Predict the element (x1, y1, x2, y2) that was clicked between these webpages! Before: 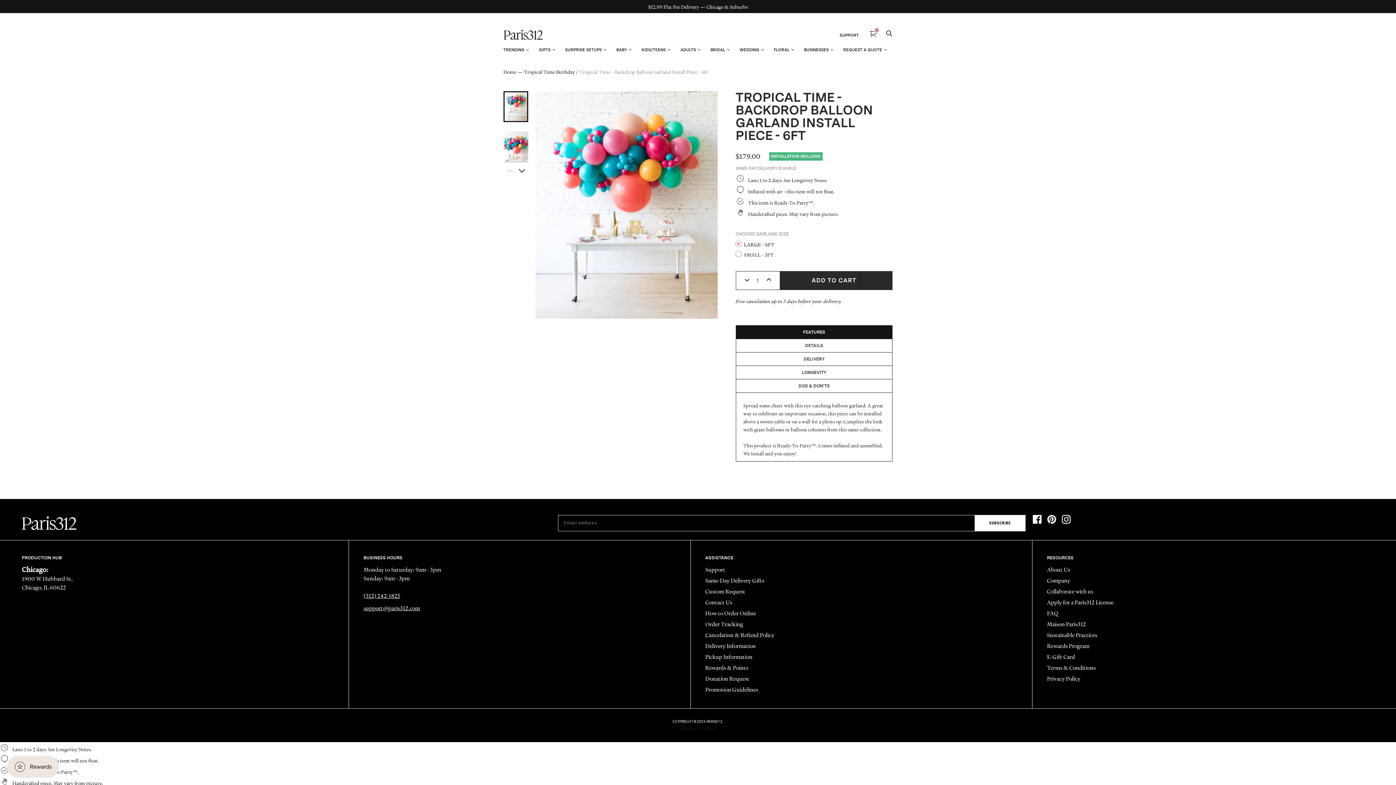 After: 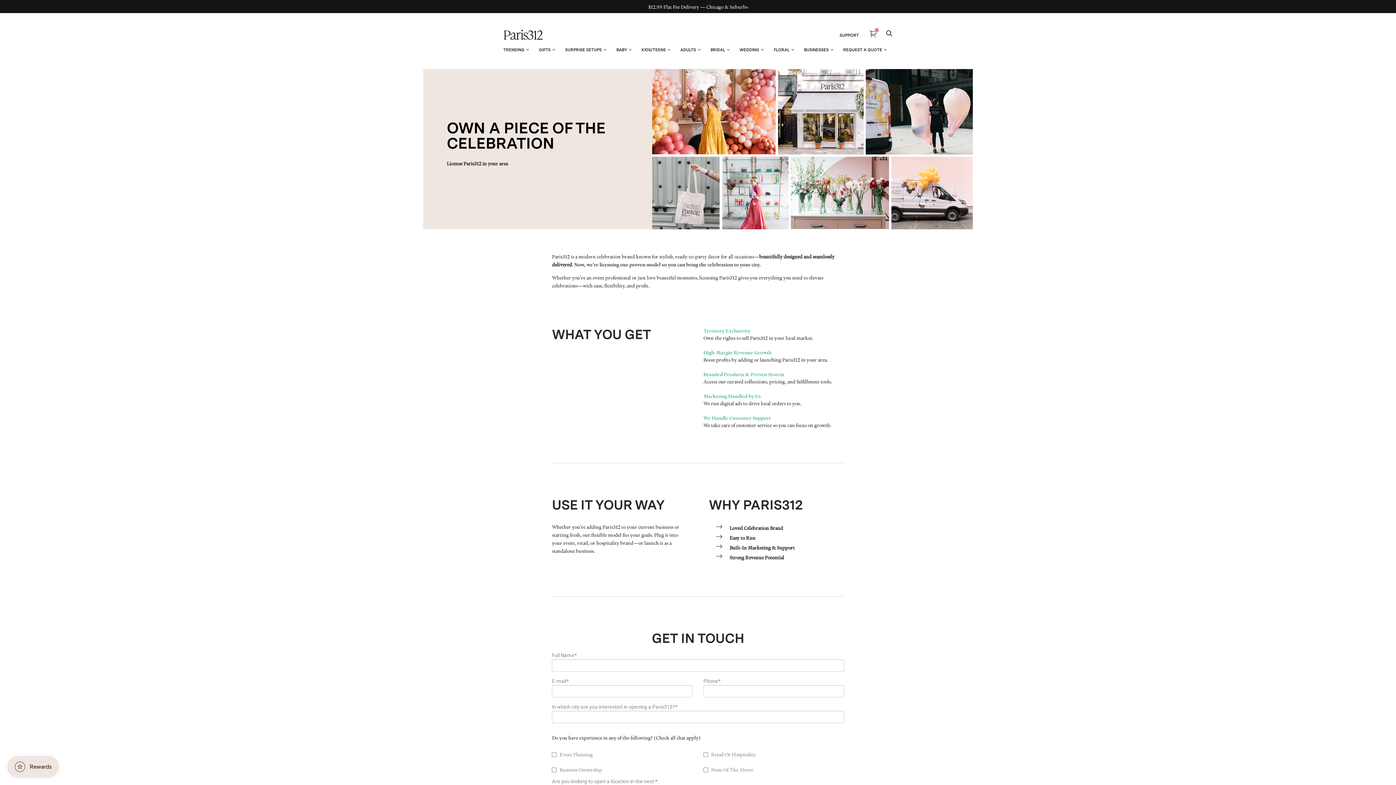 Action: label: Apply for a Paris312 License bbox: (1047, 598, 1113, 606)